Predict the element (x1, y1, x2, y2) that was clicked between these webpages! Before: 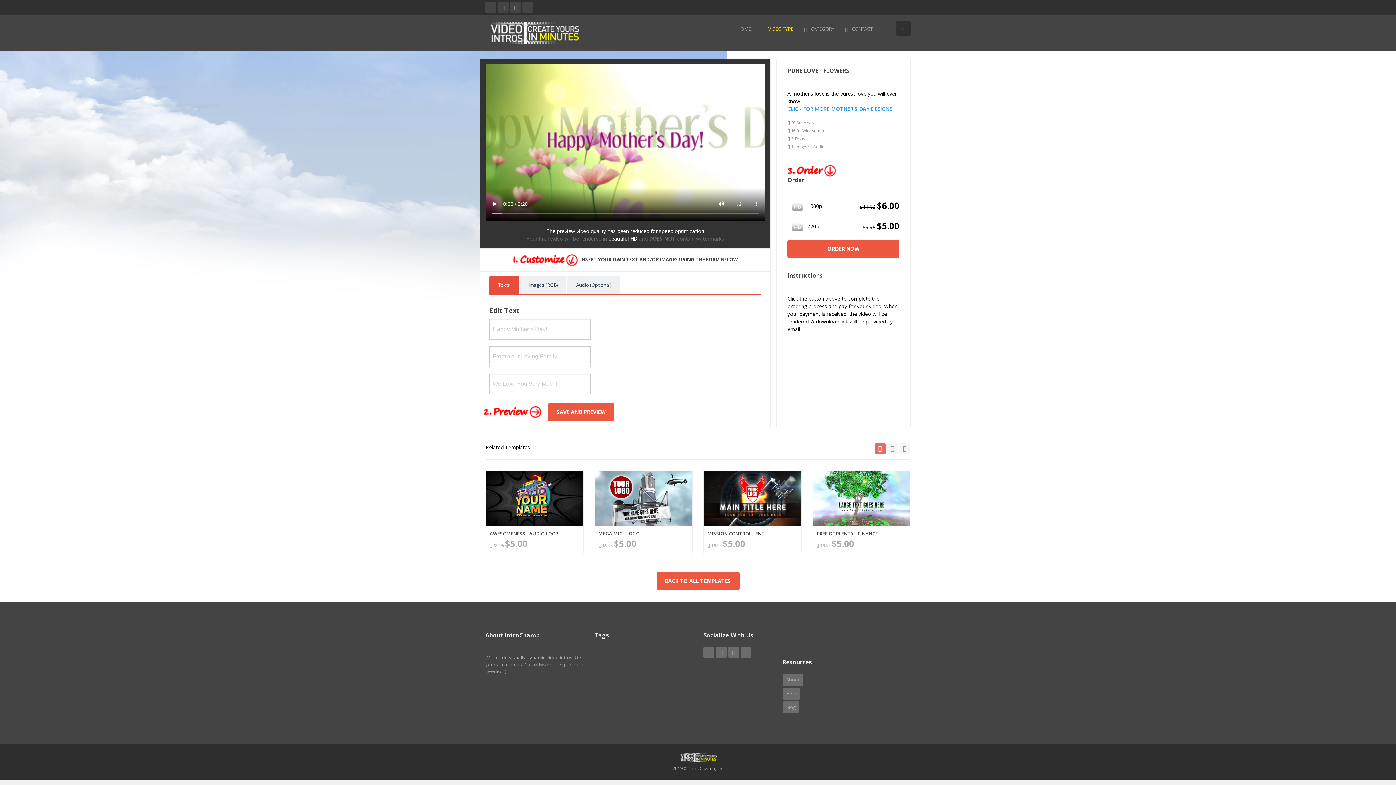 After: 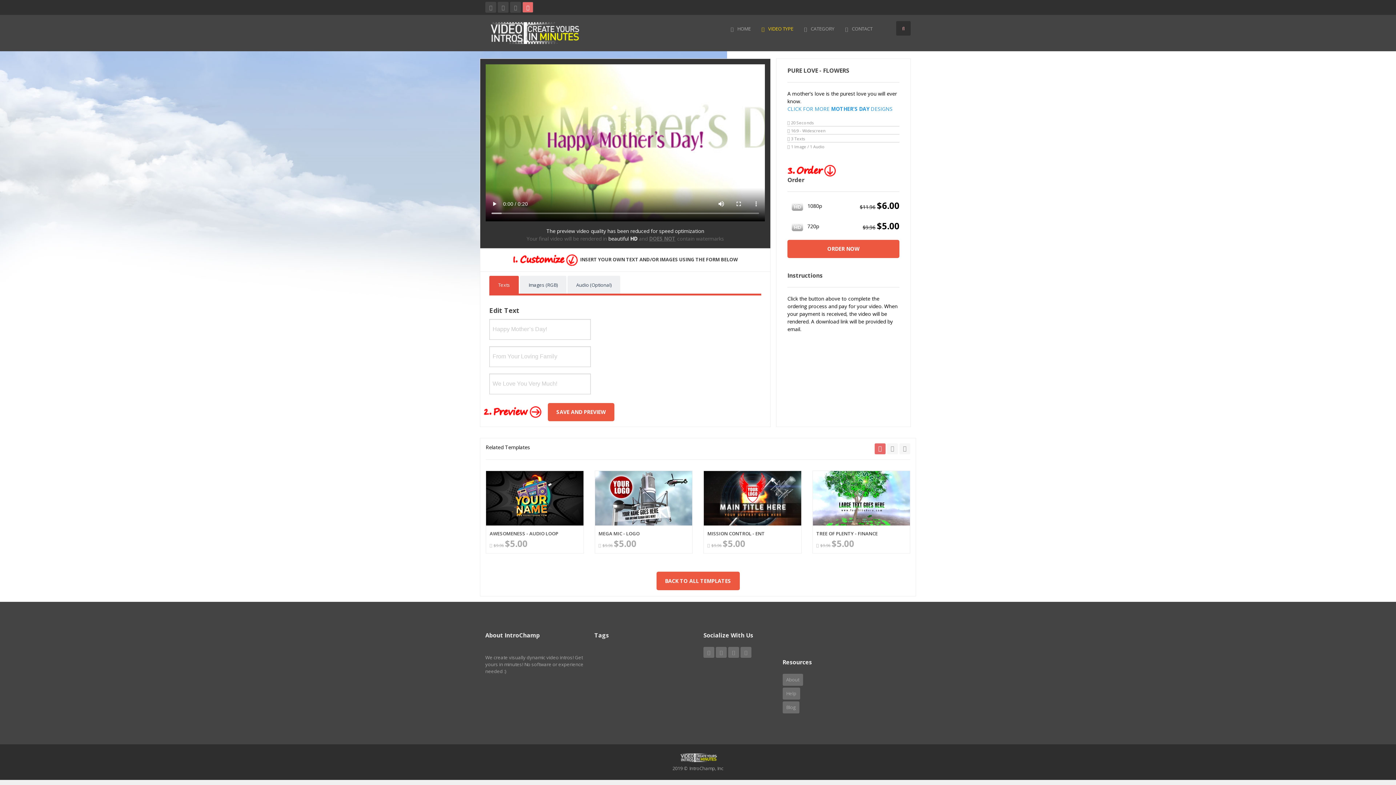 Action: bbox: (522, 1, 533, 12)